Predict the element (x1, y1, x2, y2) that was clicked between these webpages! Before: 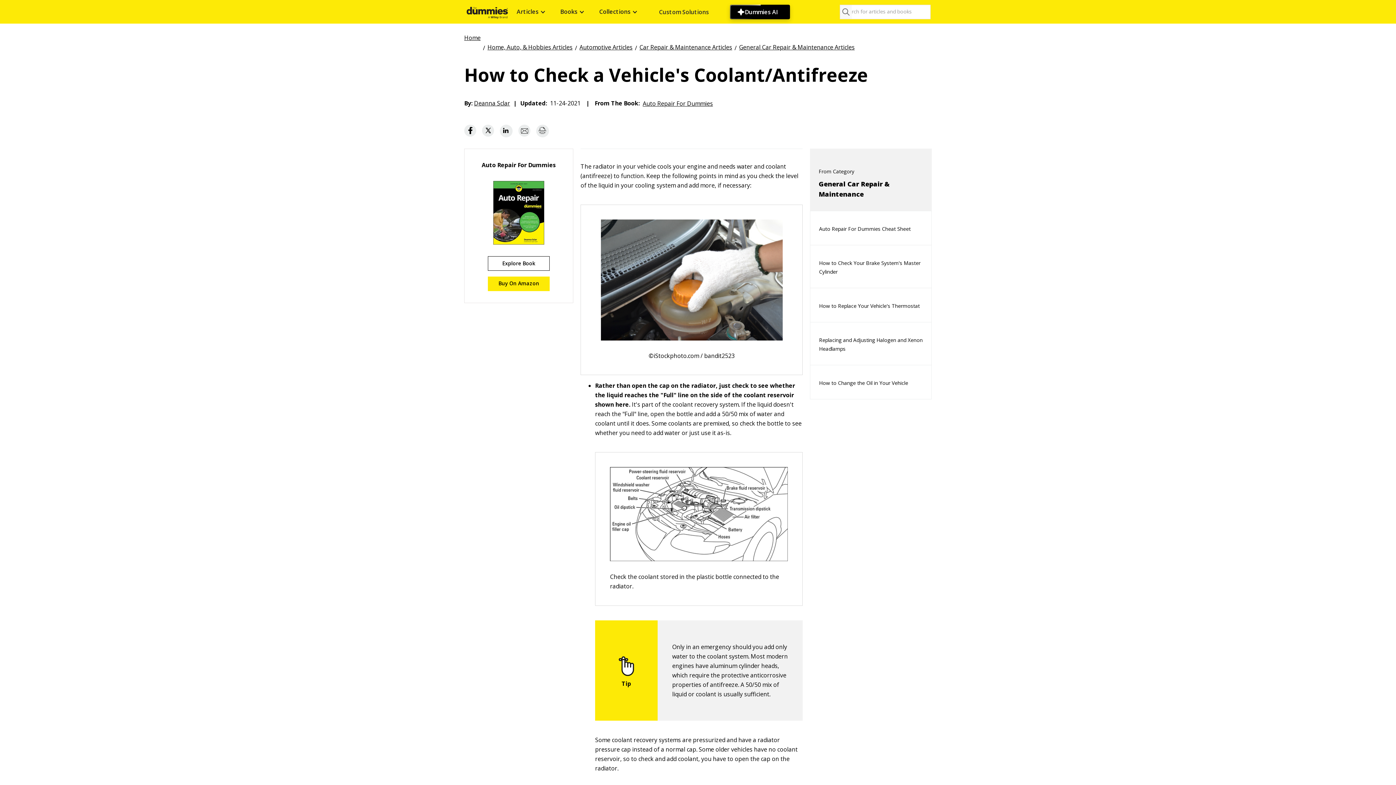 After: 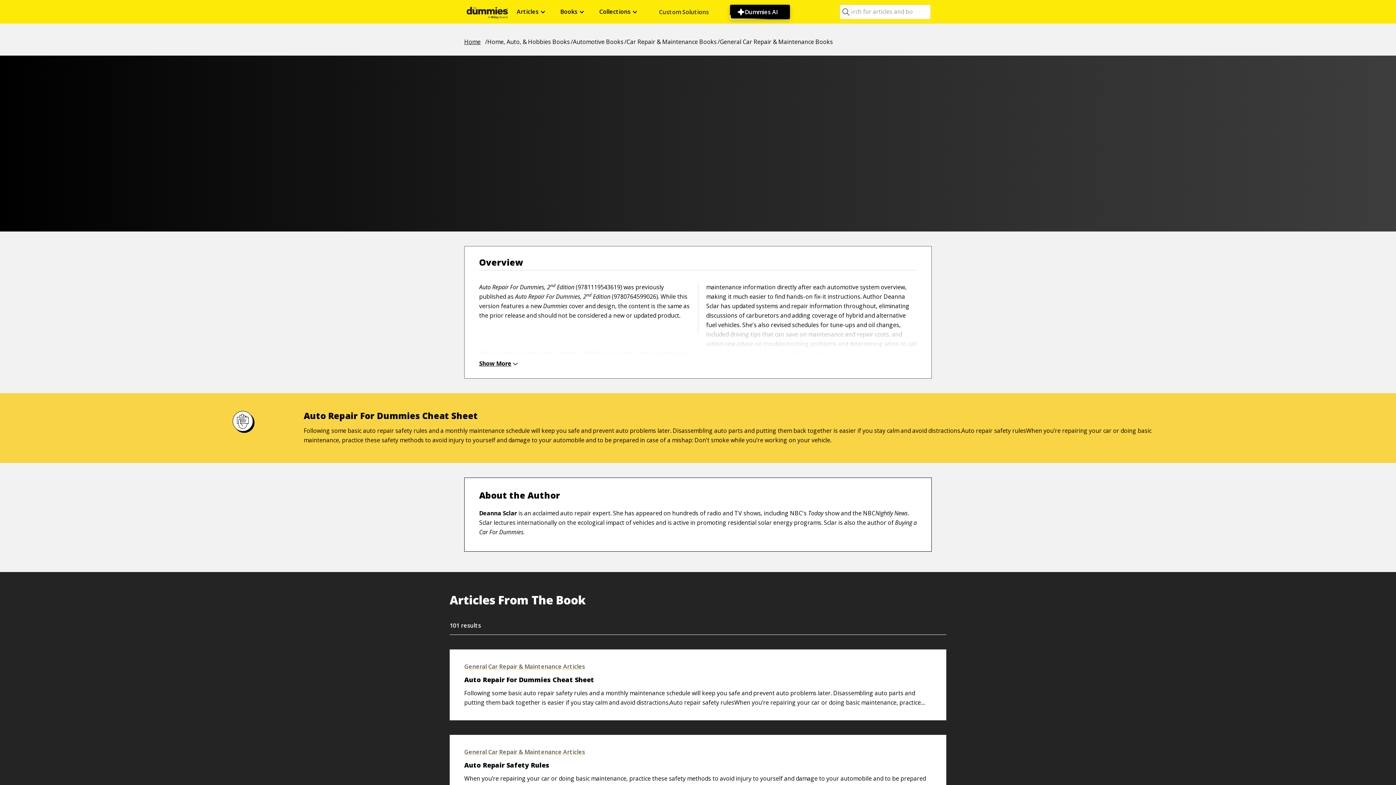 Action: bbox: (666, 98, 736, 106) label: Auto Repair For Dummies